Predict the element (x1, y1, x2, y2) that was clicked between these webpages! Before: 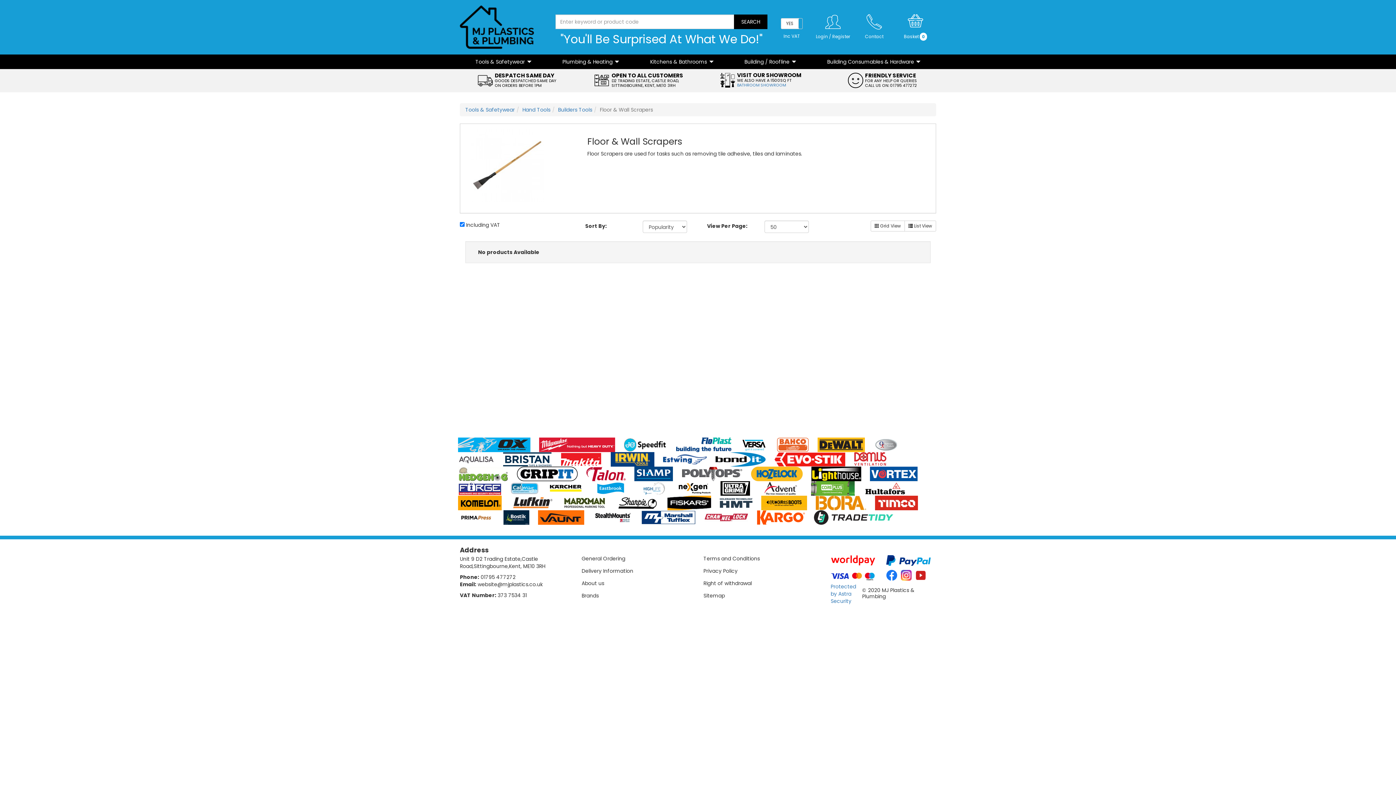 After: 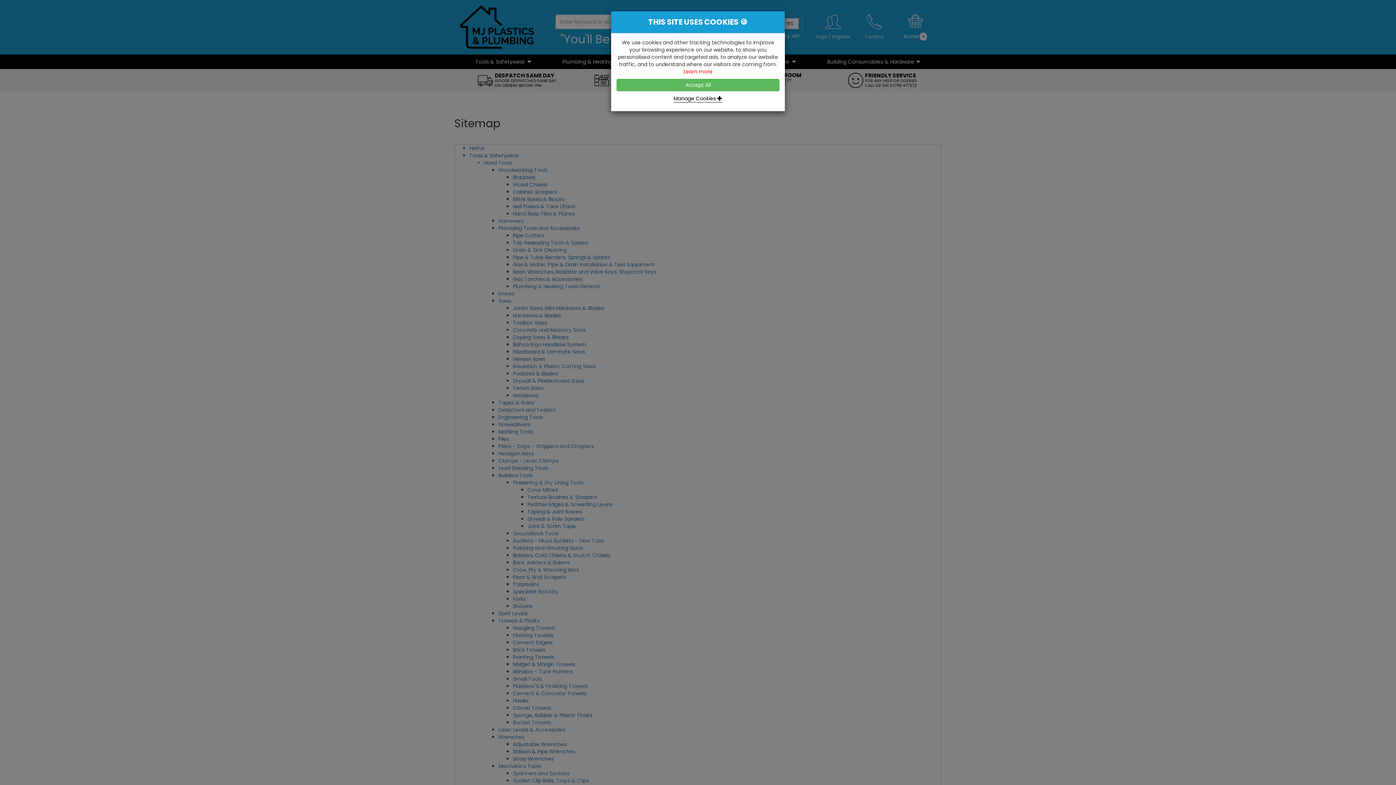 Action: label: Sitemap bbox: (703, 592, 725, 599)